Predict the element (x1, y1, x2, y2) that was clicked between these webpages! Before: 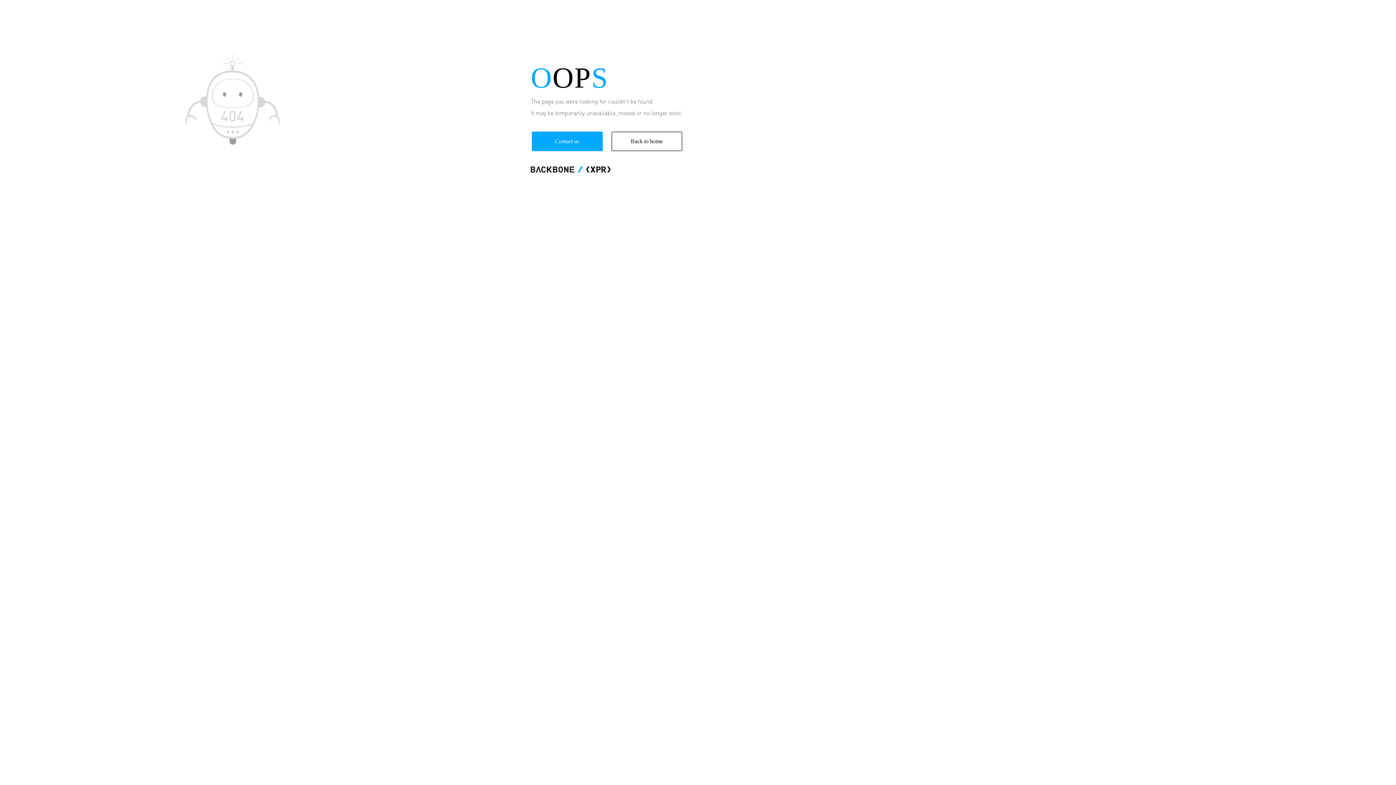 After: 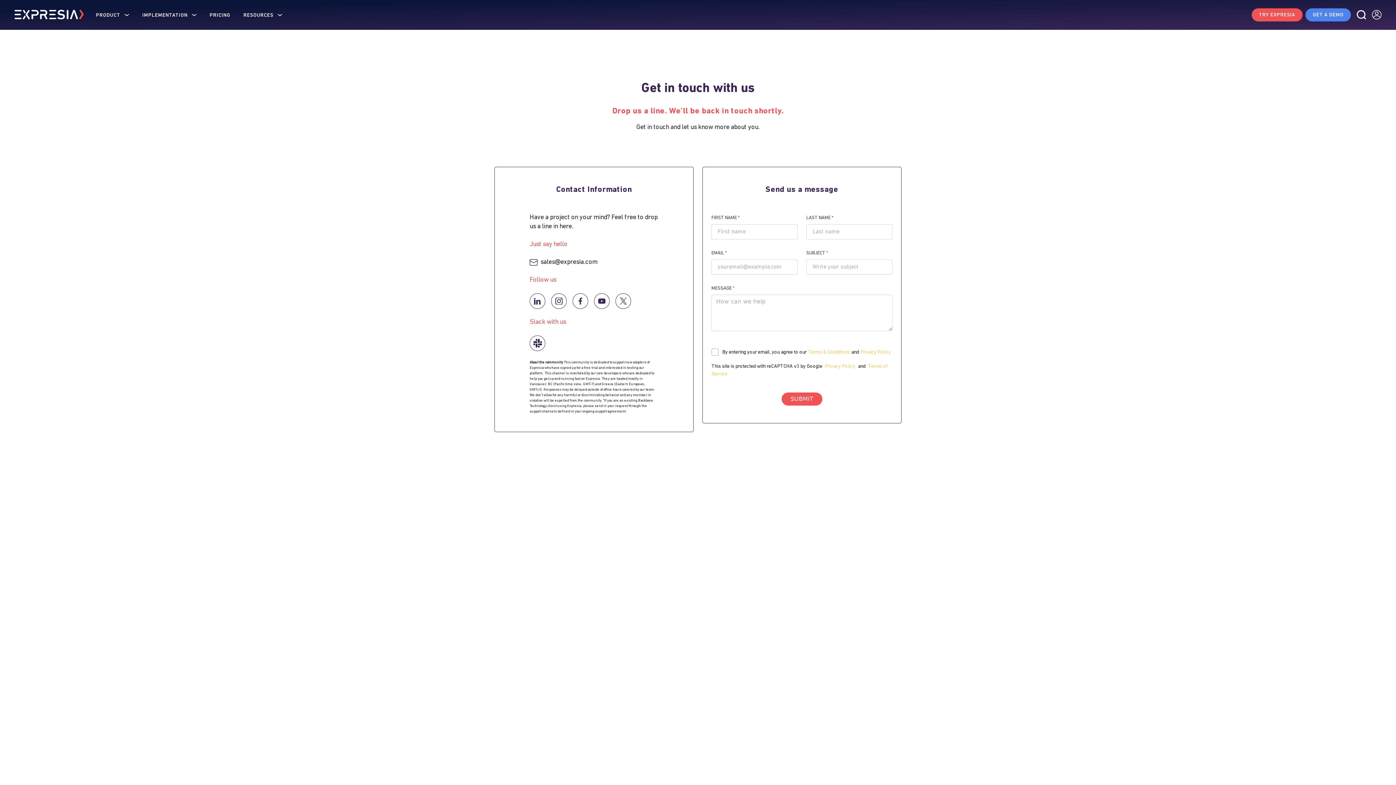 Action: label: Contact us bbox: (530, 131, 603, 151)